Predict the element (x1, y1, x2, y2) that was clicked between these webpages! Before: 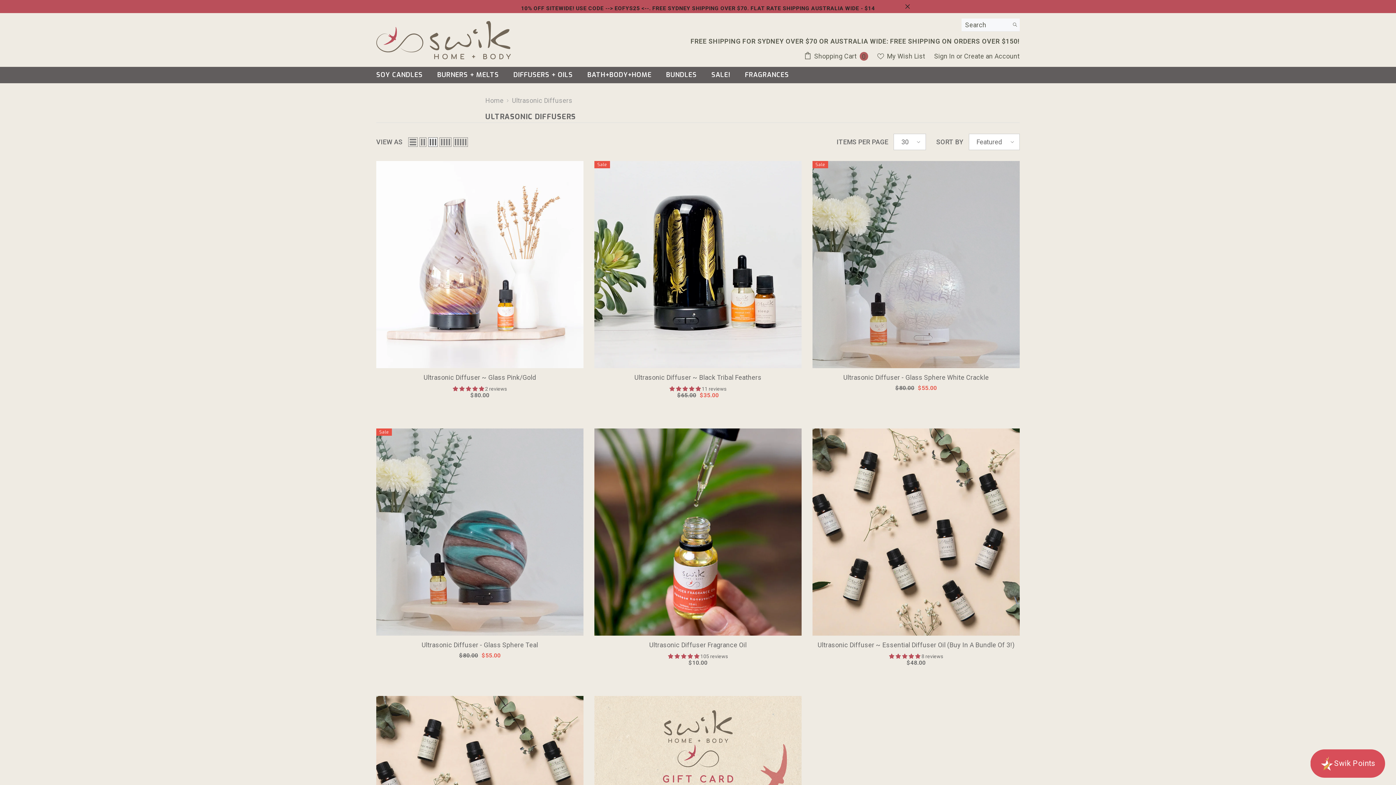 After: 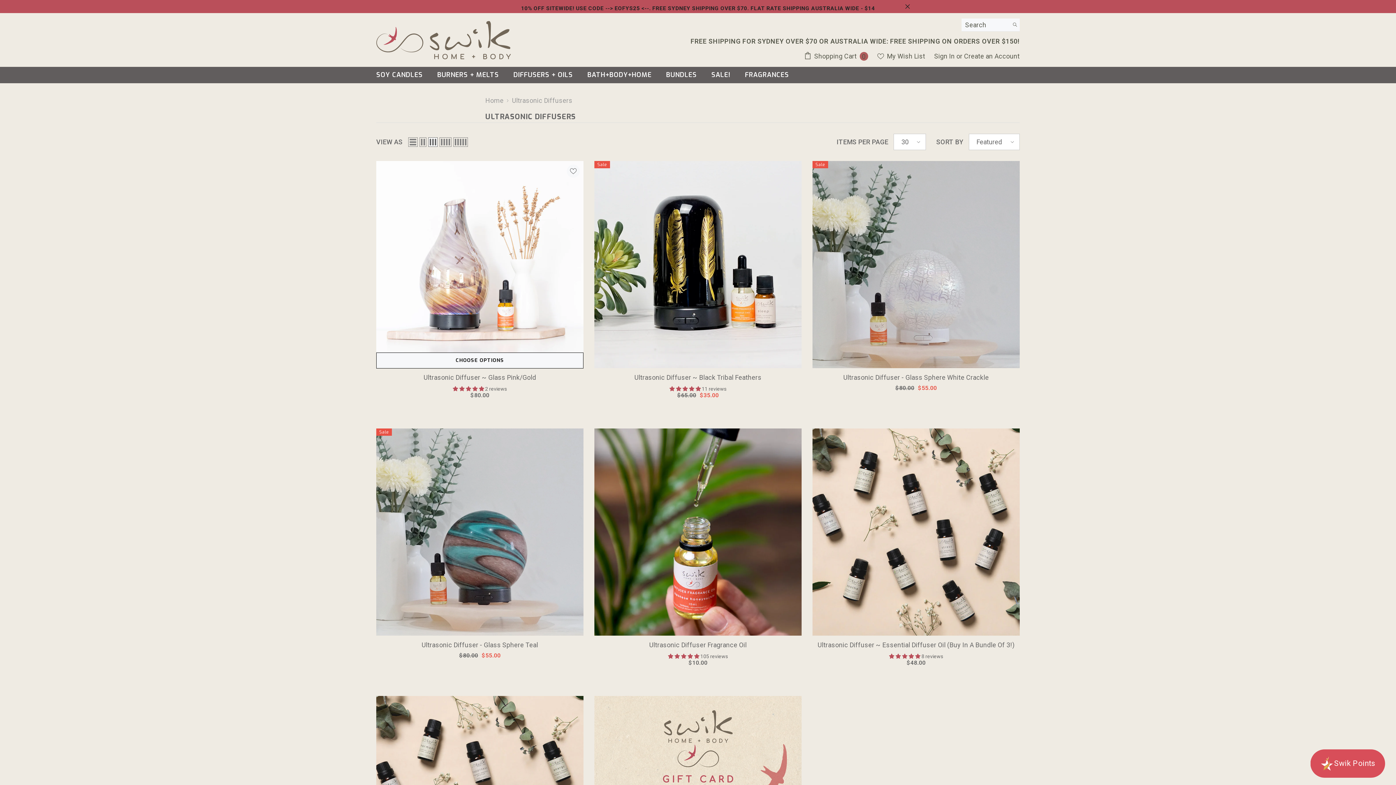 Action: label: 5.00 stars bbox: (452, 386, 485, 391)